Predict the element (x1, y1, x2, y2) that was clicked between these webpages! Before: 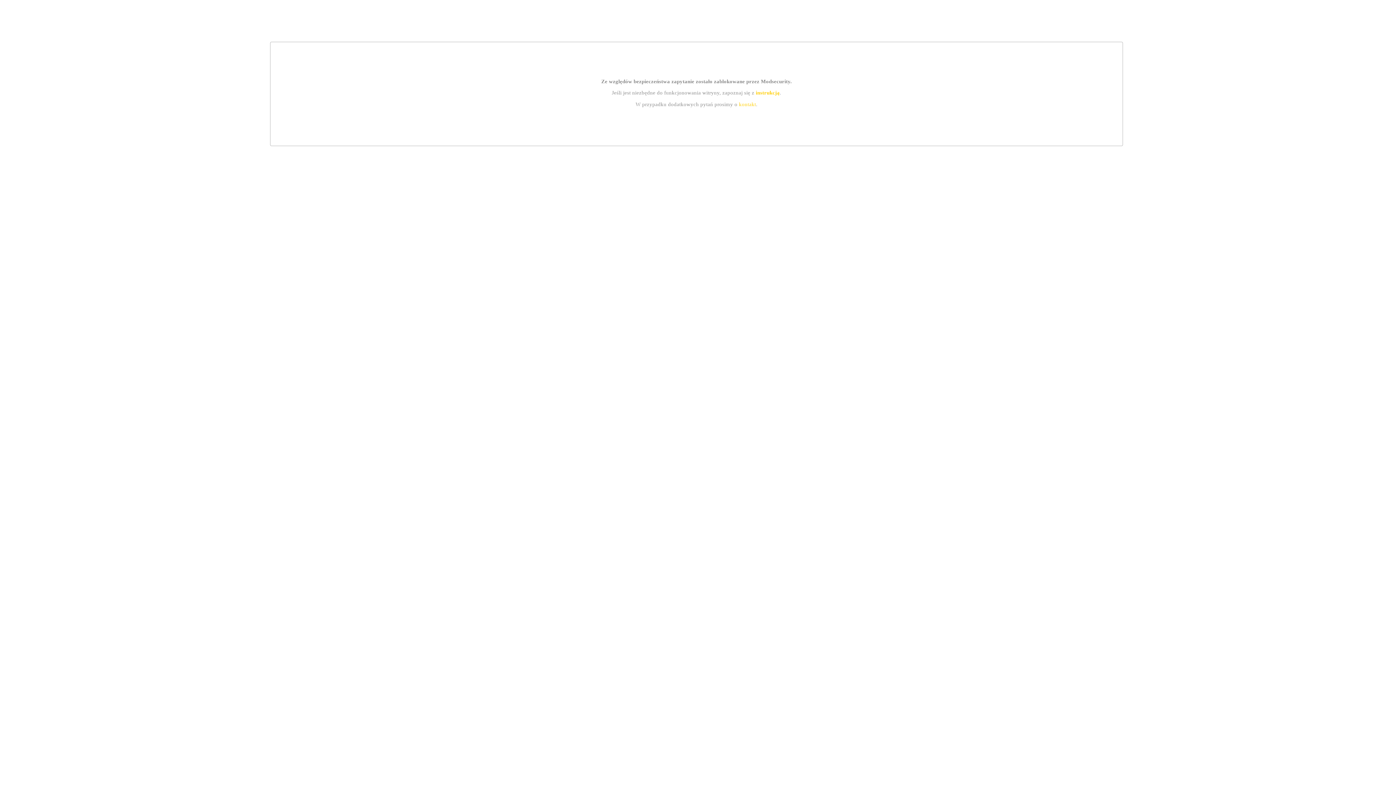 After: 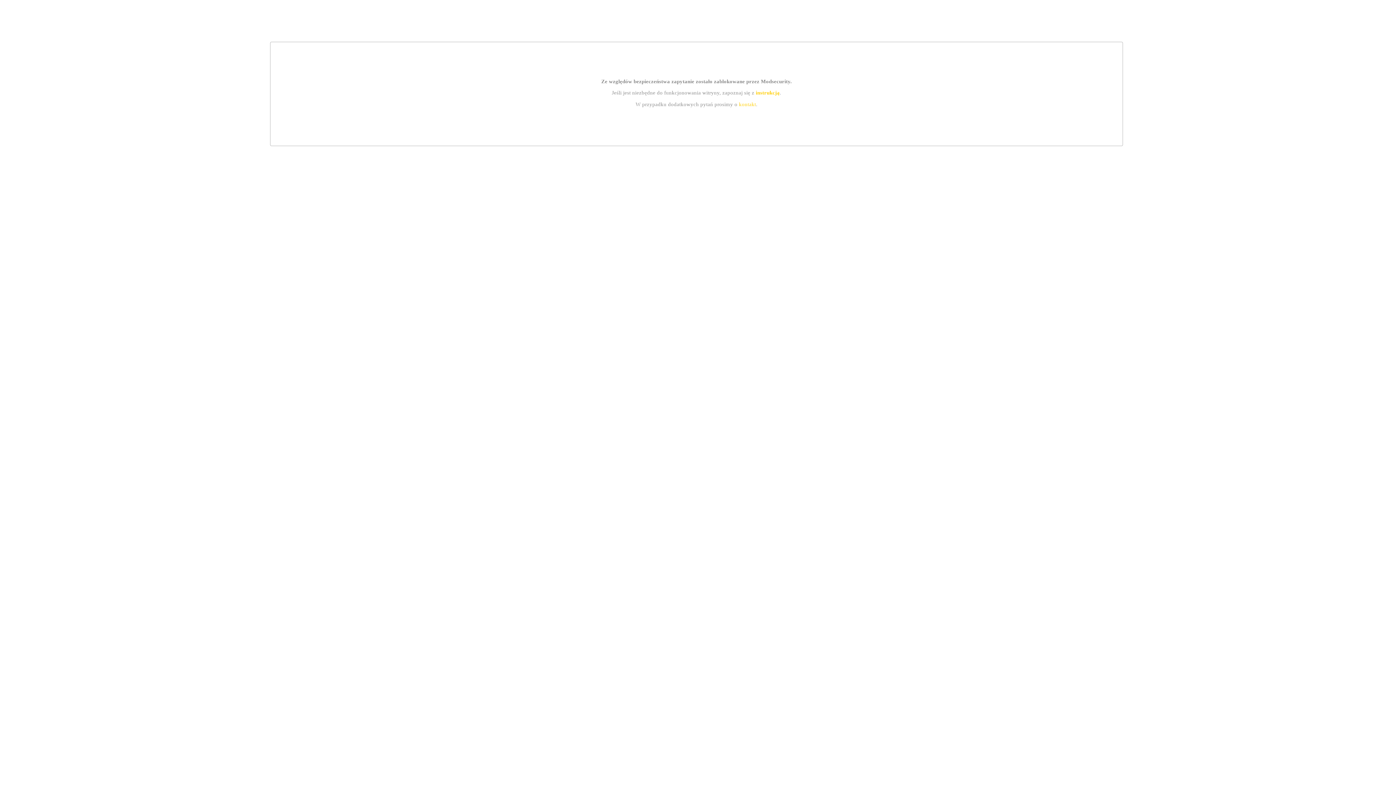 Action: bbox: (755, 89, 779, 95) label: instrukcją